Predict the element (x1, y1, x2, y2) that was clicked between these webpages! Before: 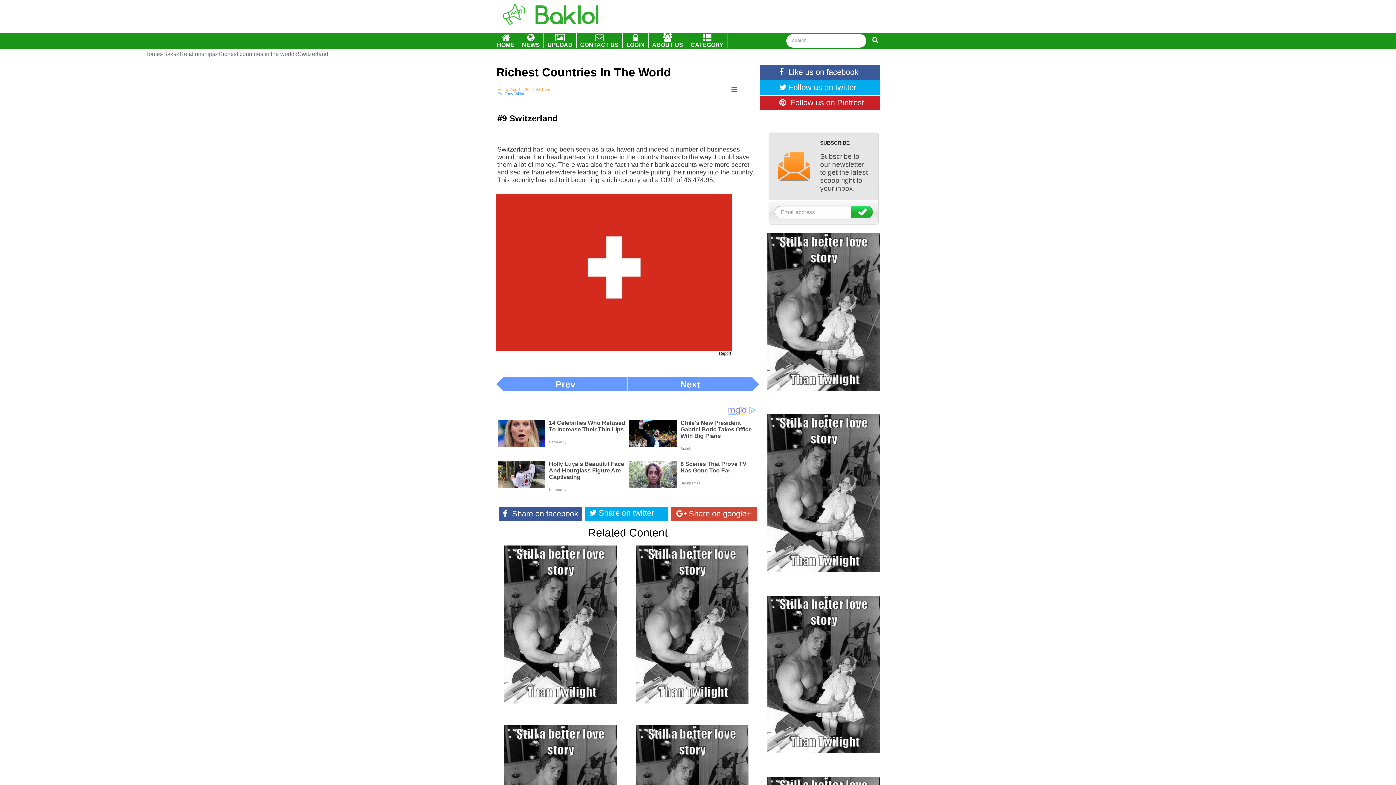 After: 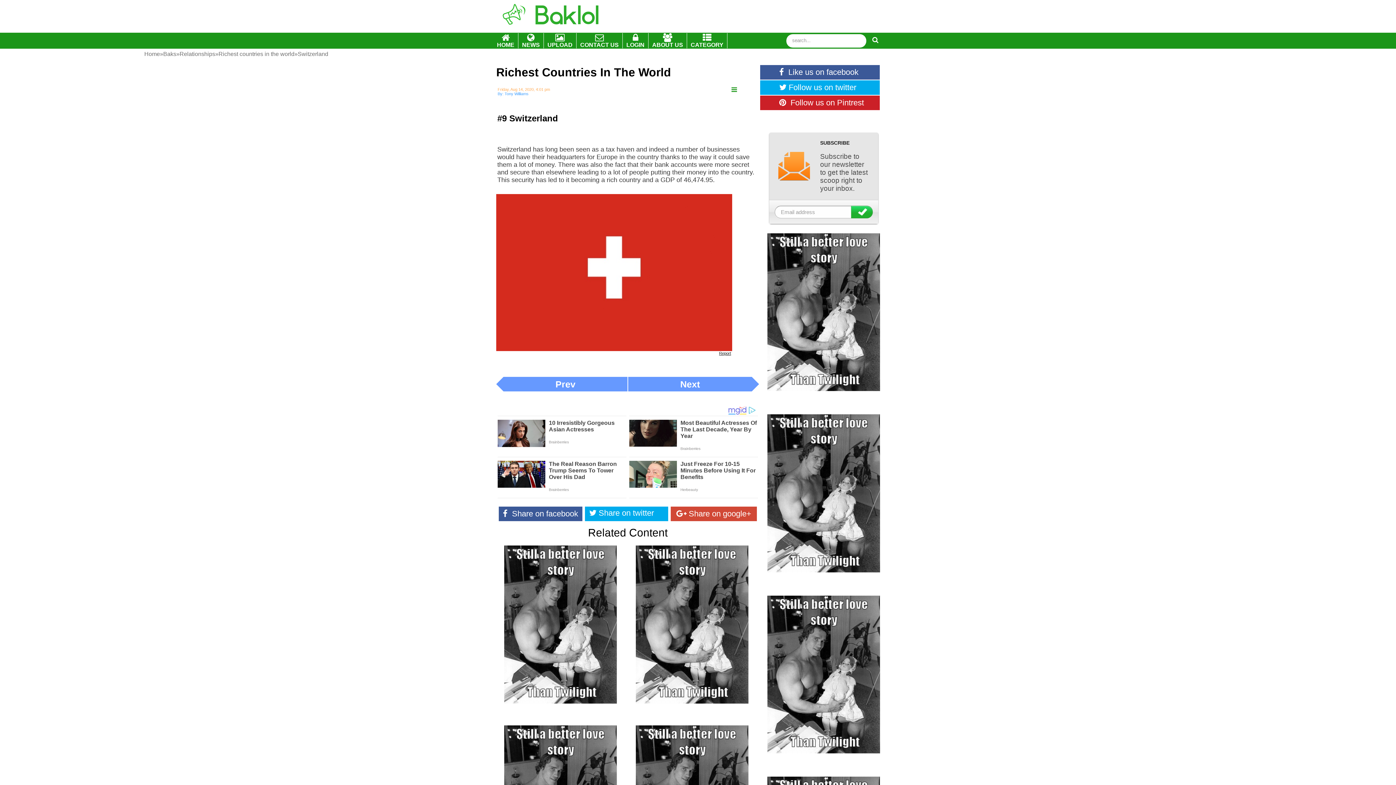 Action: bbox: (767, 571, 880, 579)